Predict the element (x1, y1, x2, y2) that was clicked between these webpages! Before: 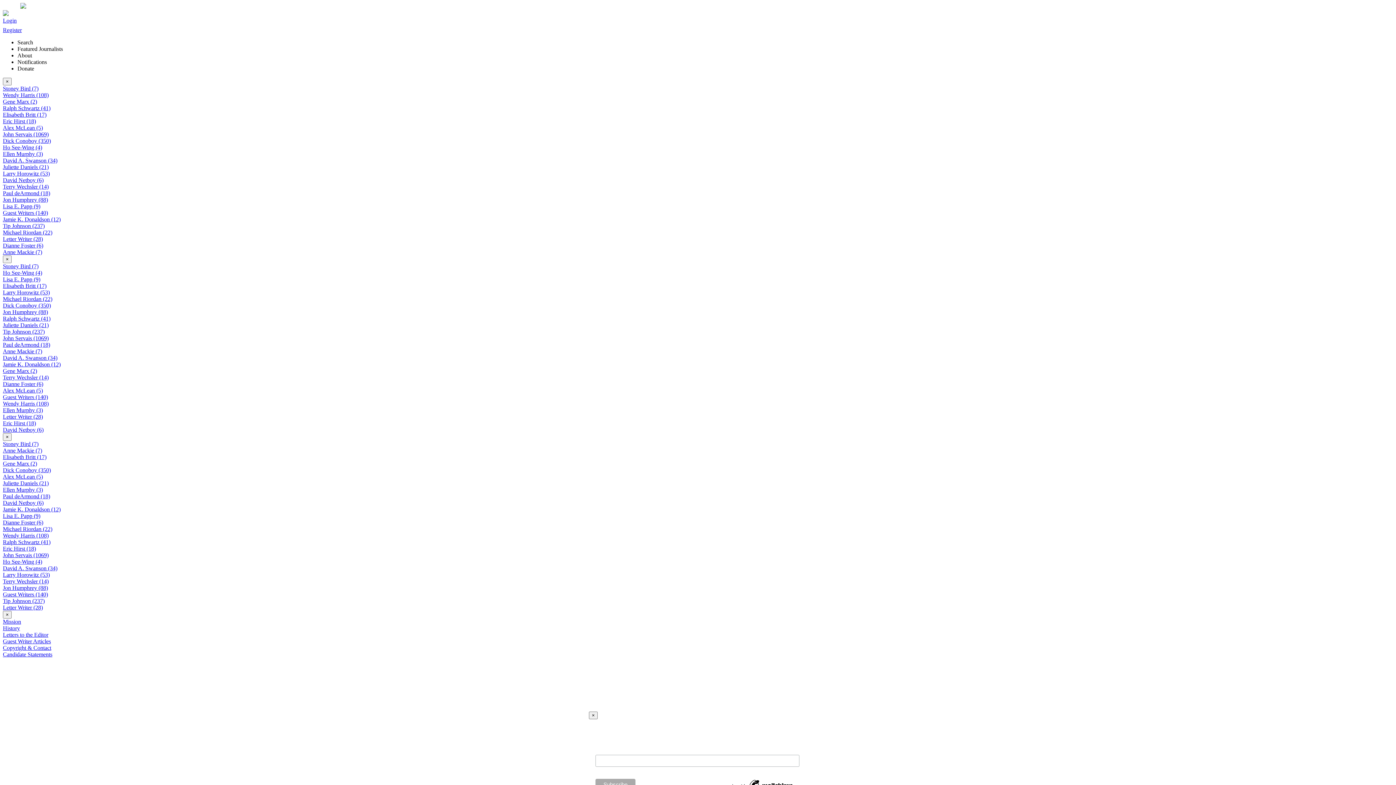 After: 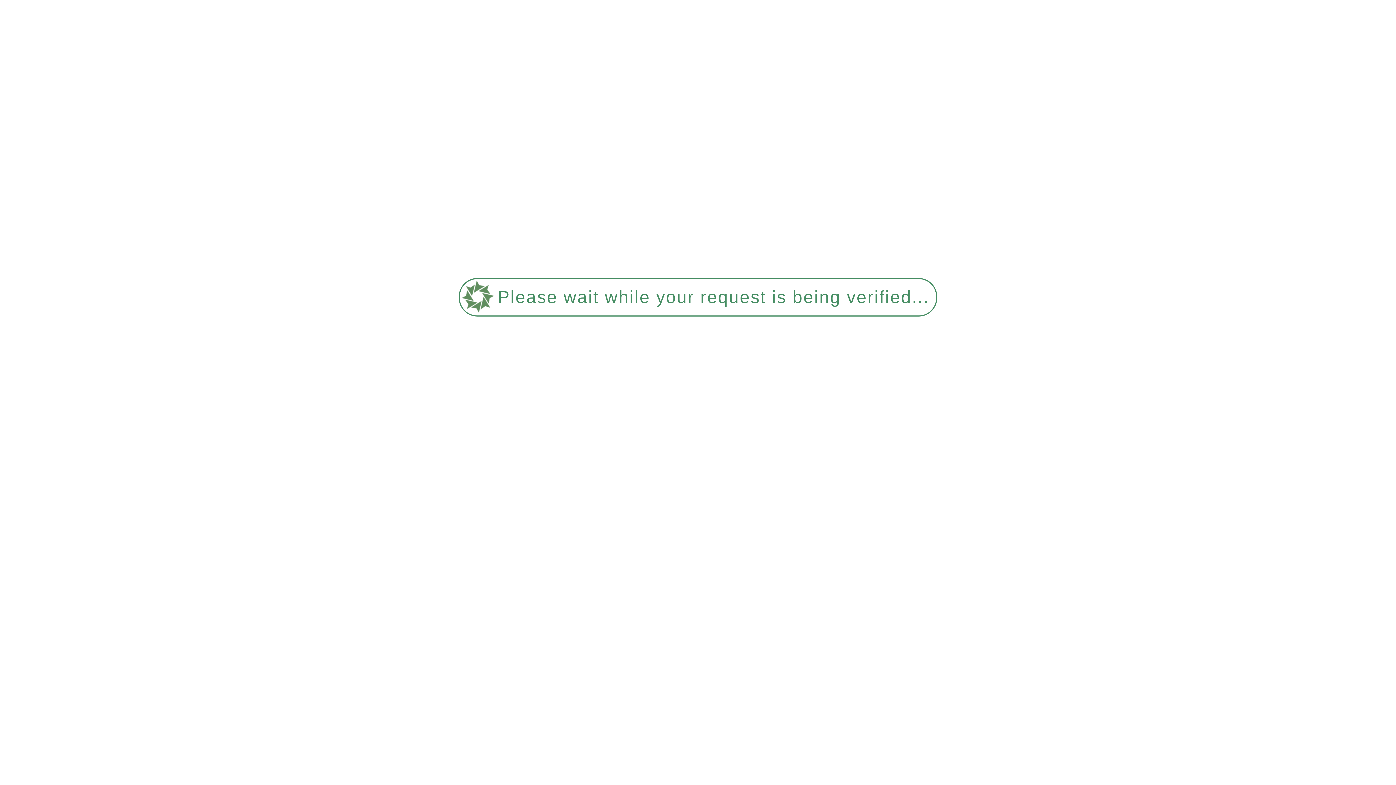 Action: bbox: (2, 10, 8, 17)